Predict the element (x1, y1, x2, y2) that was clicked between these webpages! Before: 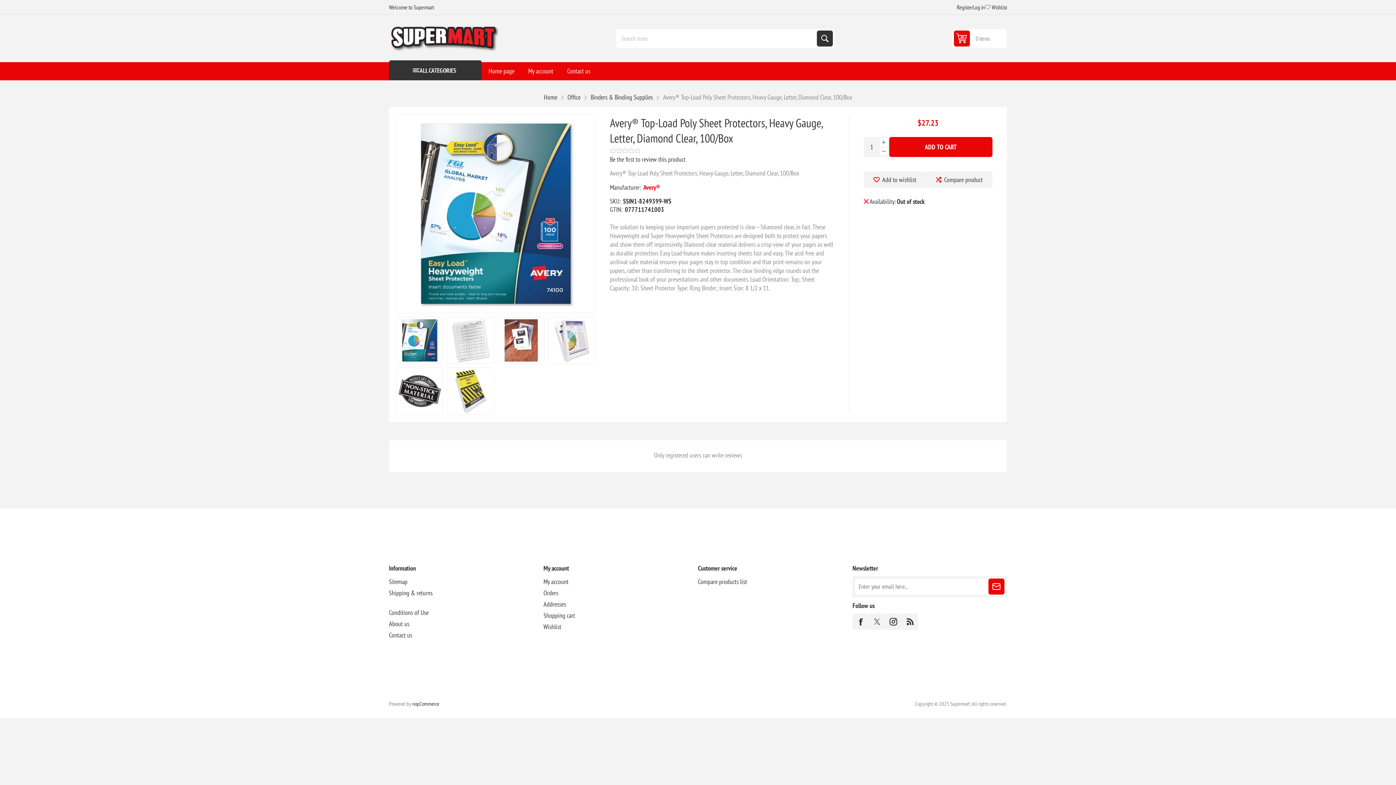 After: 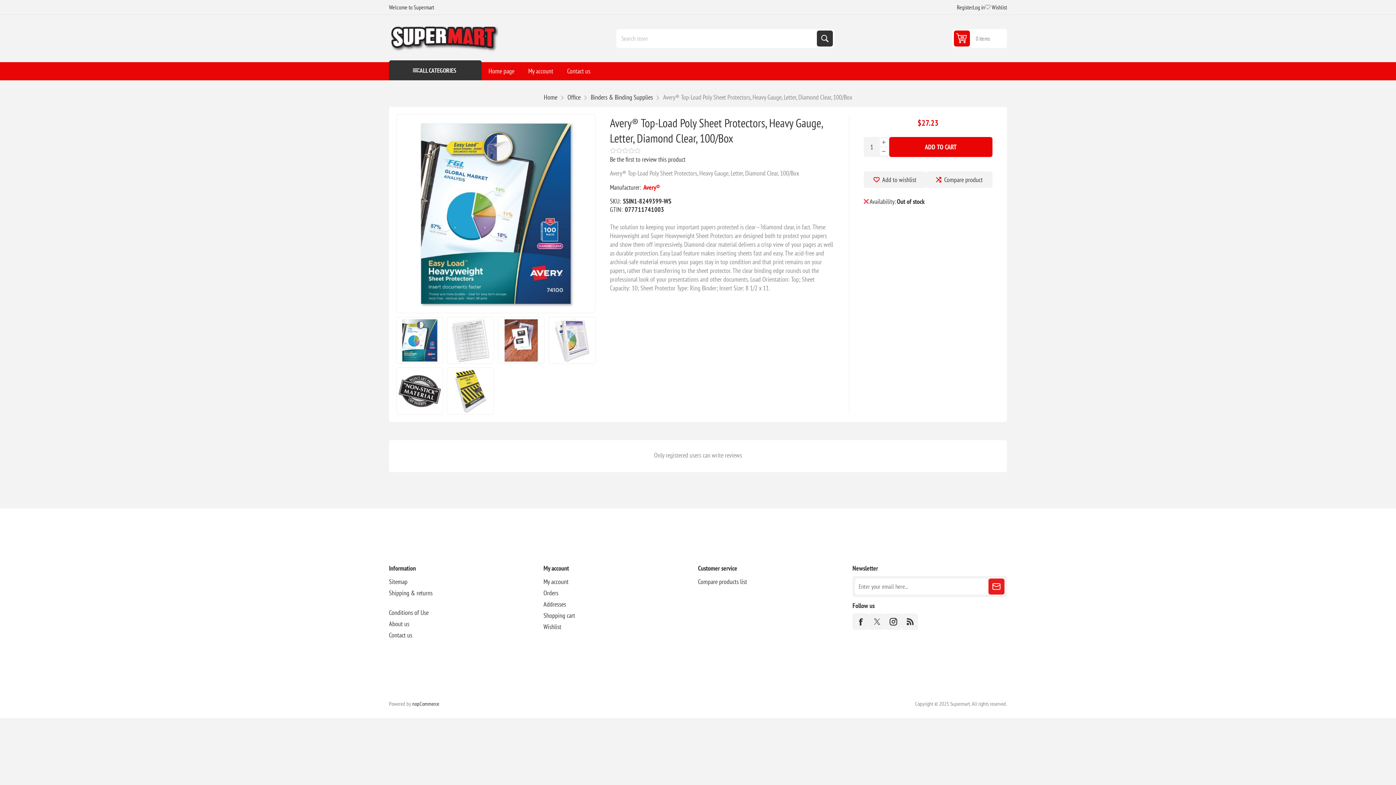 Action: label: SUBSCRIBE bbox: (988, 579, 1004, 595)